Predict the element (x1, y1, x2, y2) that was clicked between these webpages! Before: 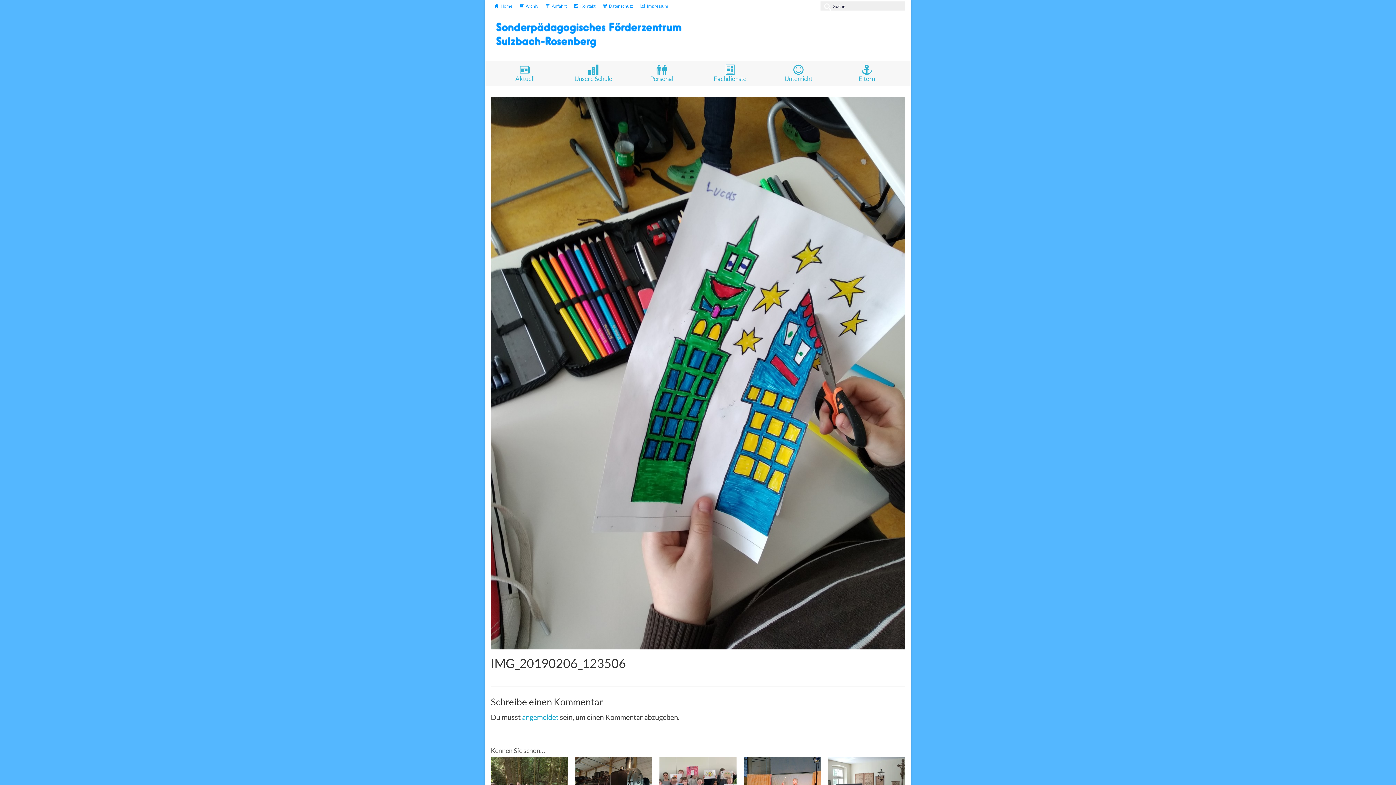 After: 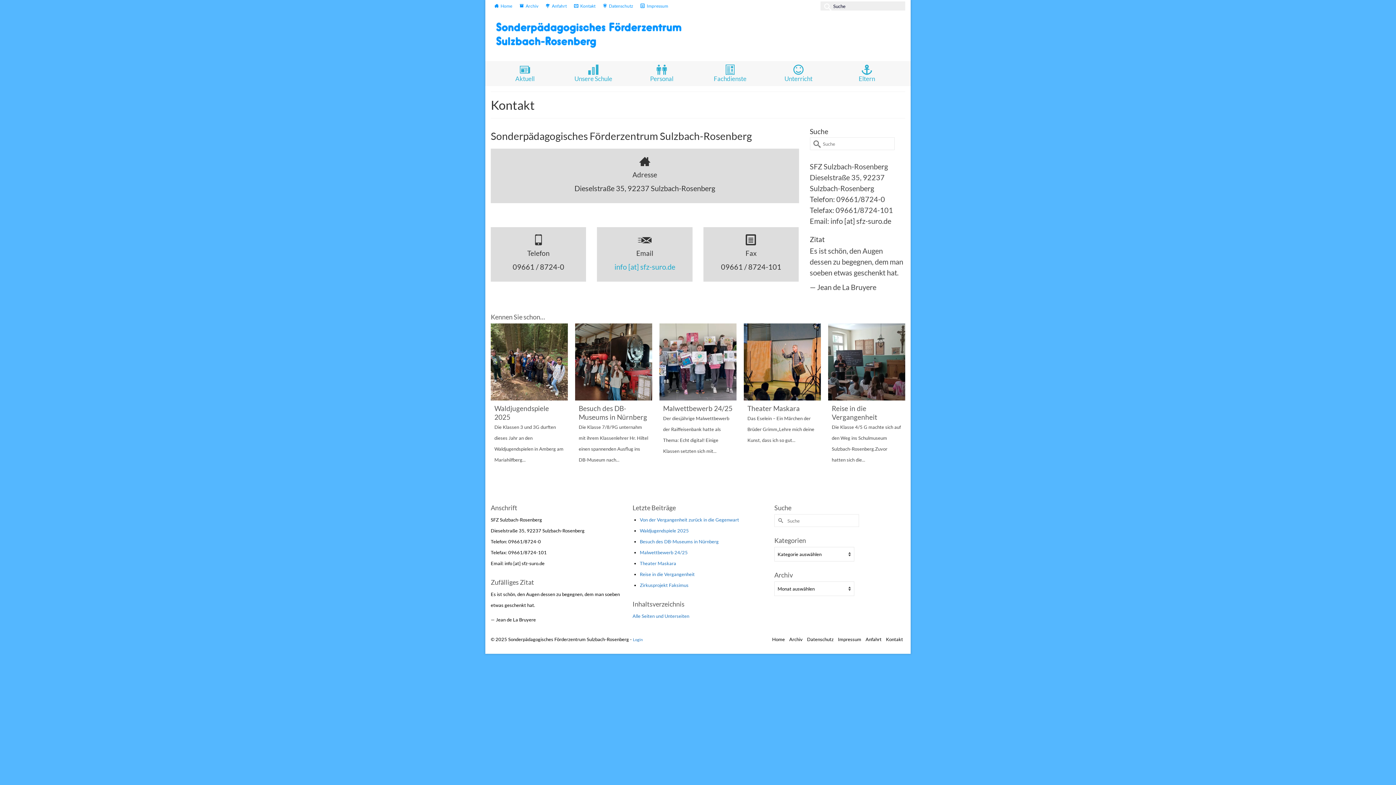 Action: label: Kontakt bbox: (570, 0, 599, 12)